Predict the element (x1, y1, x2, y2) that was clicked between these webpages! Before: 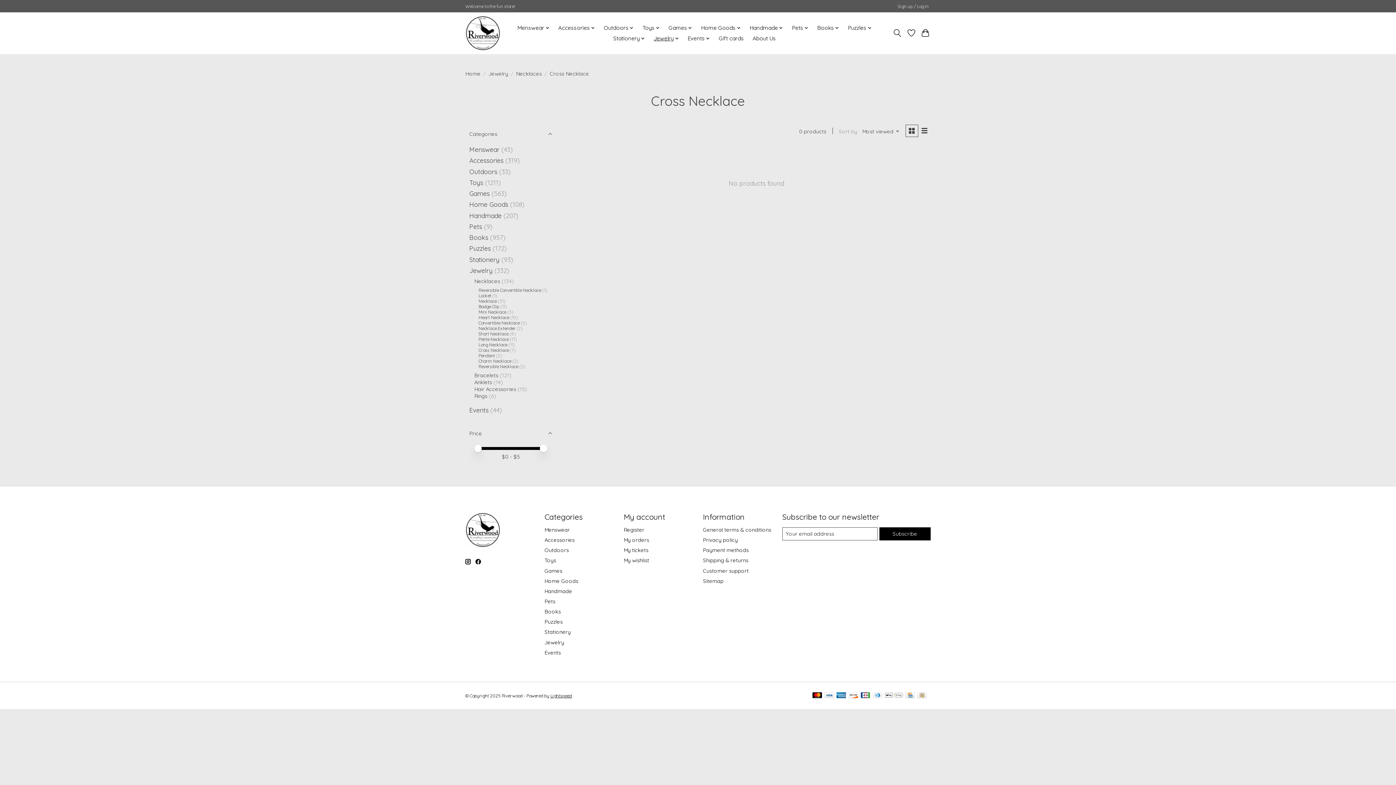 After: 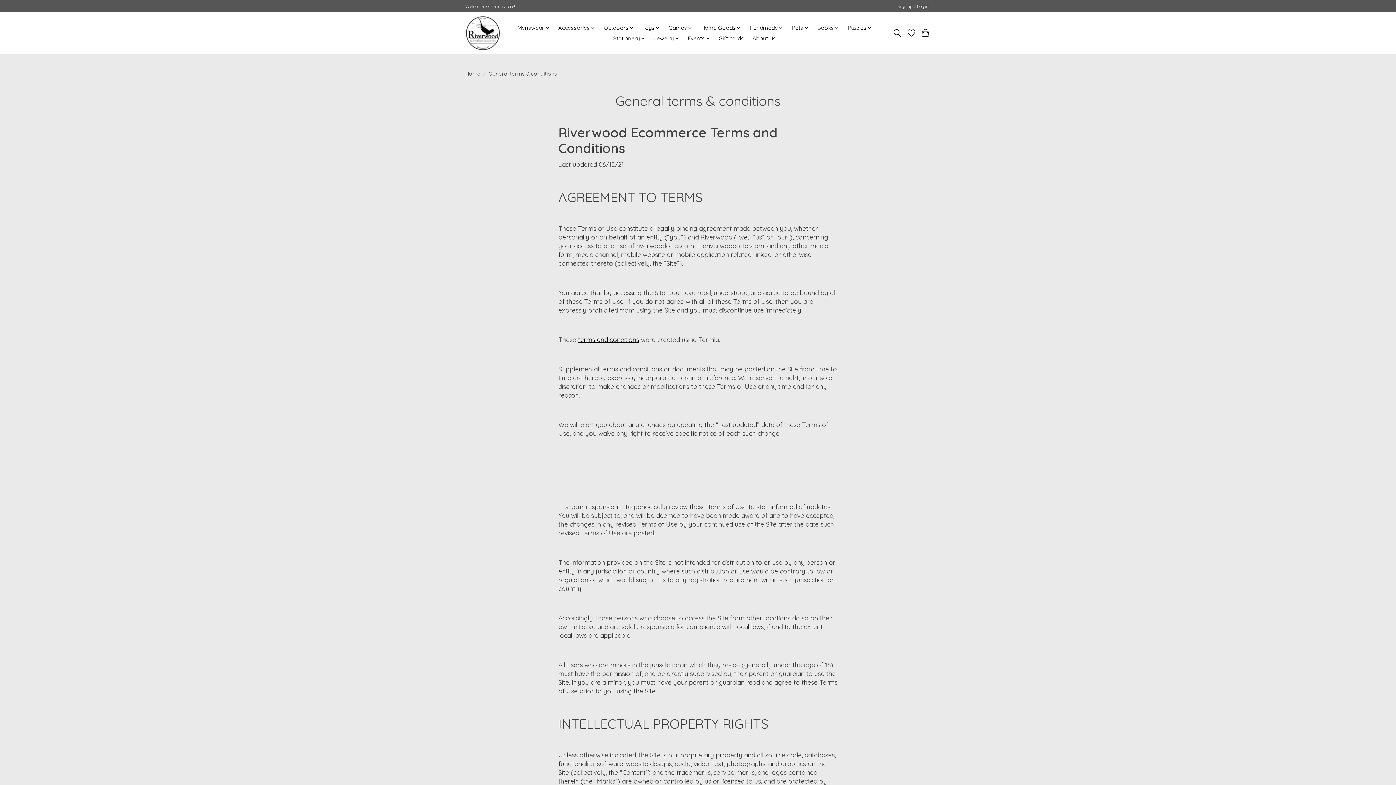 Action: bbox: (703, 526, 771, 533) label: General terms & conditions